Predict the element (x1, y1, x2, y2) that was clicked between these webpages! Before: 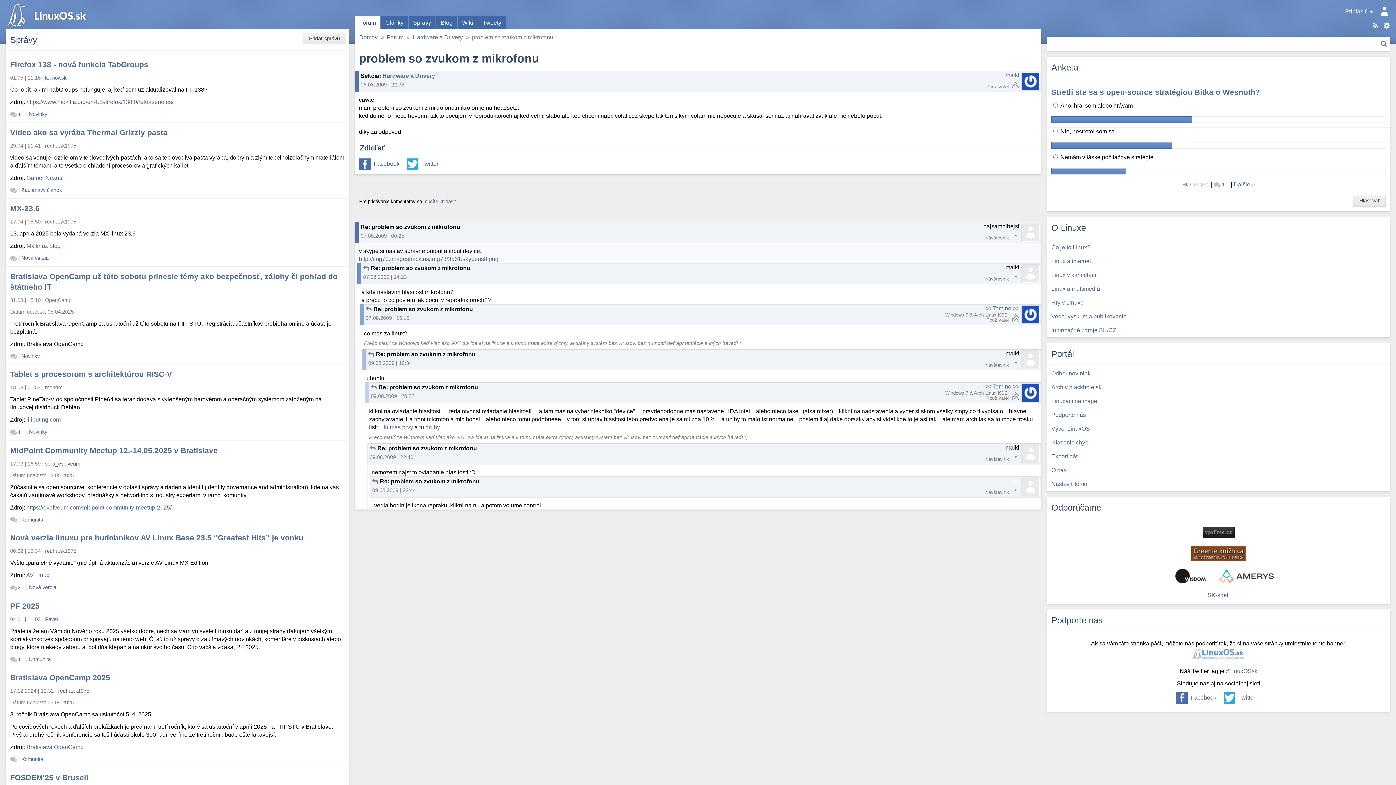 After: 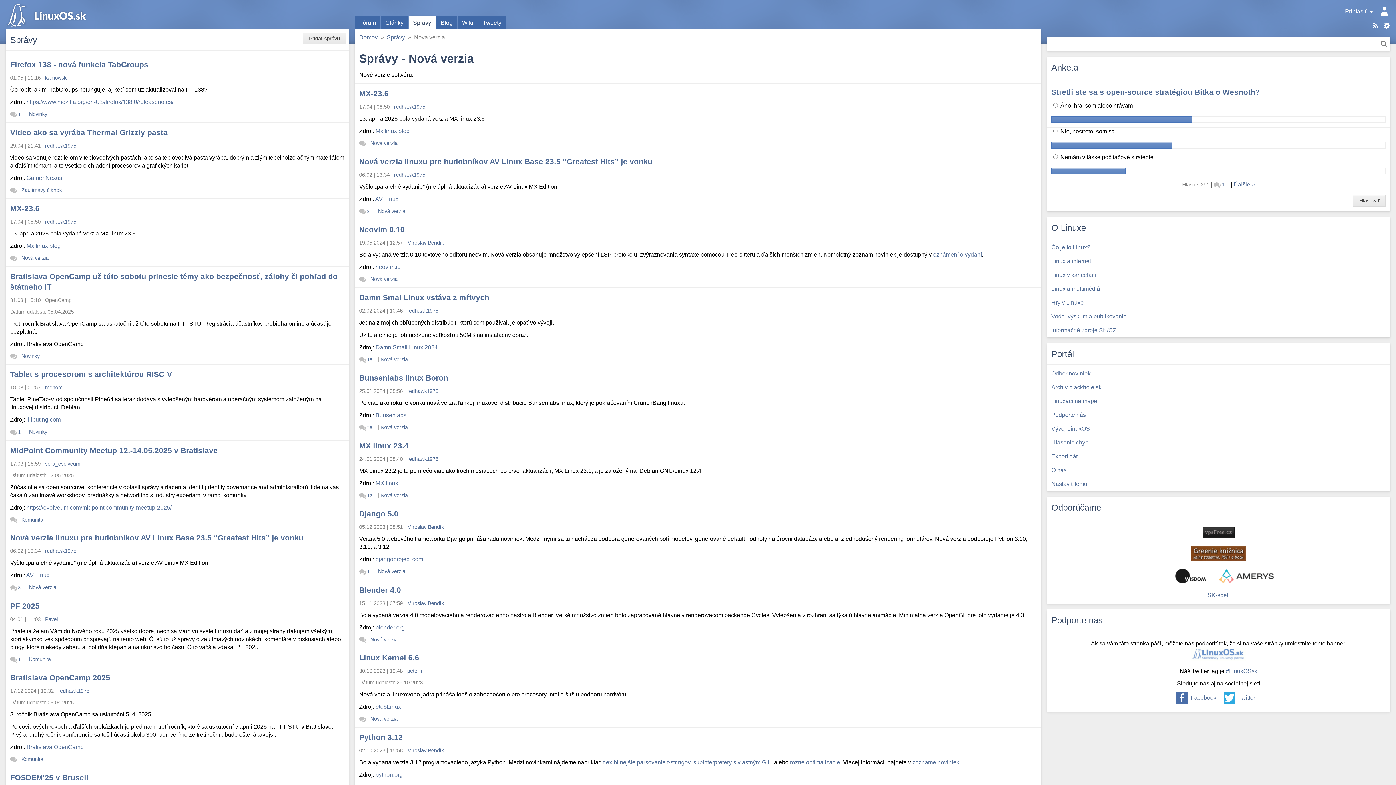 Action: bbox: (29, 584, 56, 590) label: Nová verzia